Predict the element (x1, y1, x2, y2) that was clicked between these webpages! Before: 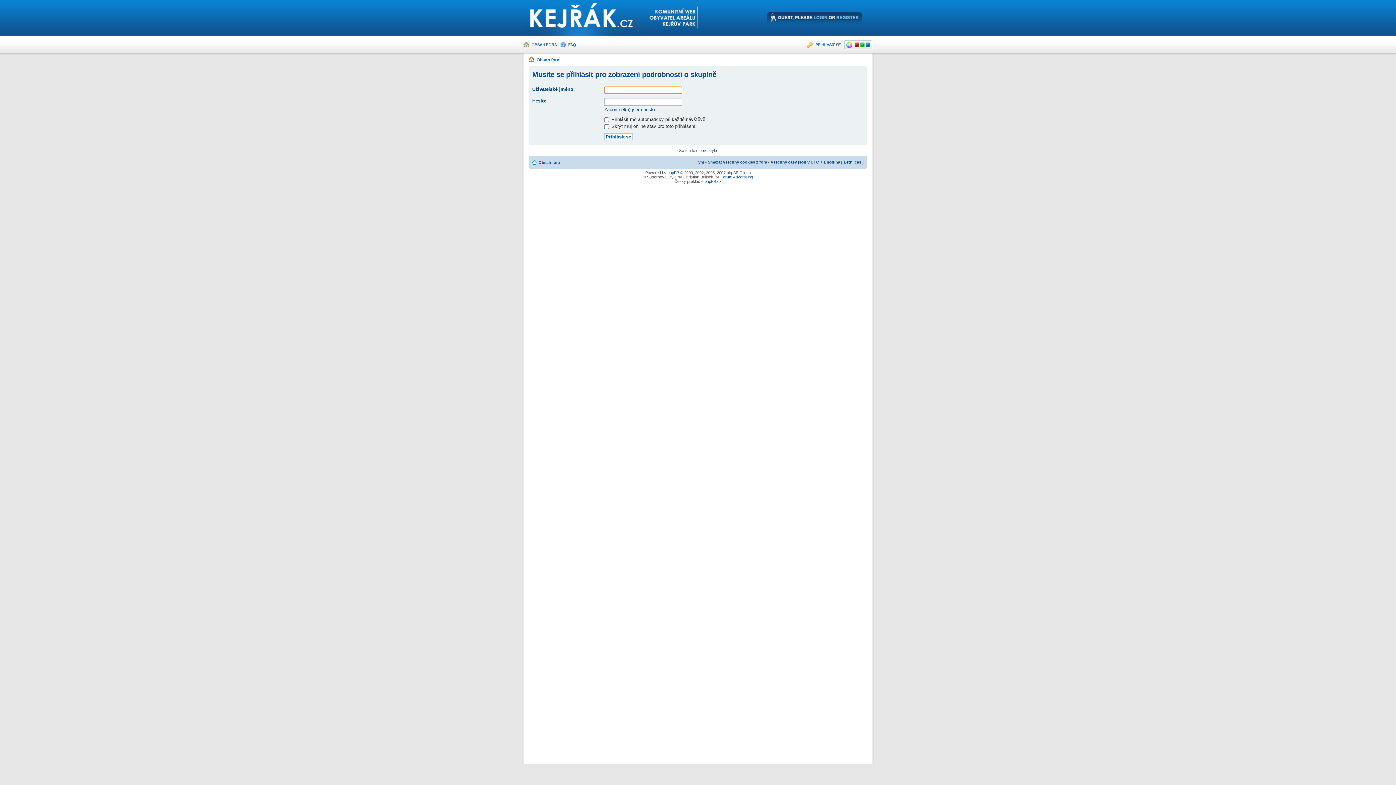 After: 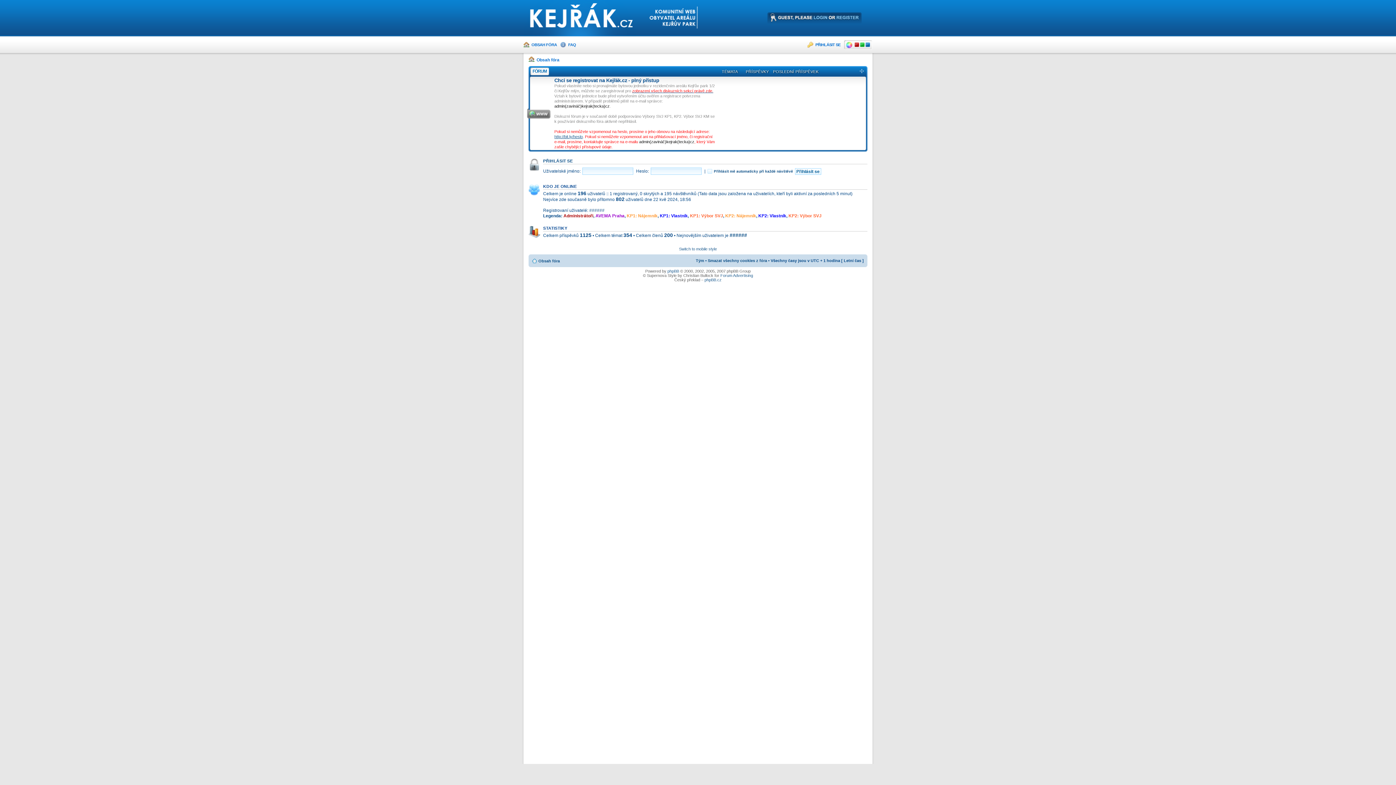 Action: bbox: (531, 42, 557, 46) label: OBSAH FÓRA